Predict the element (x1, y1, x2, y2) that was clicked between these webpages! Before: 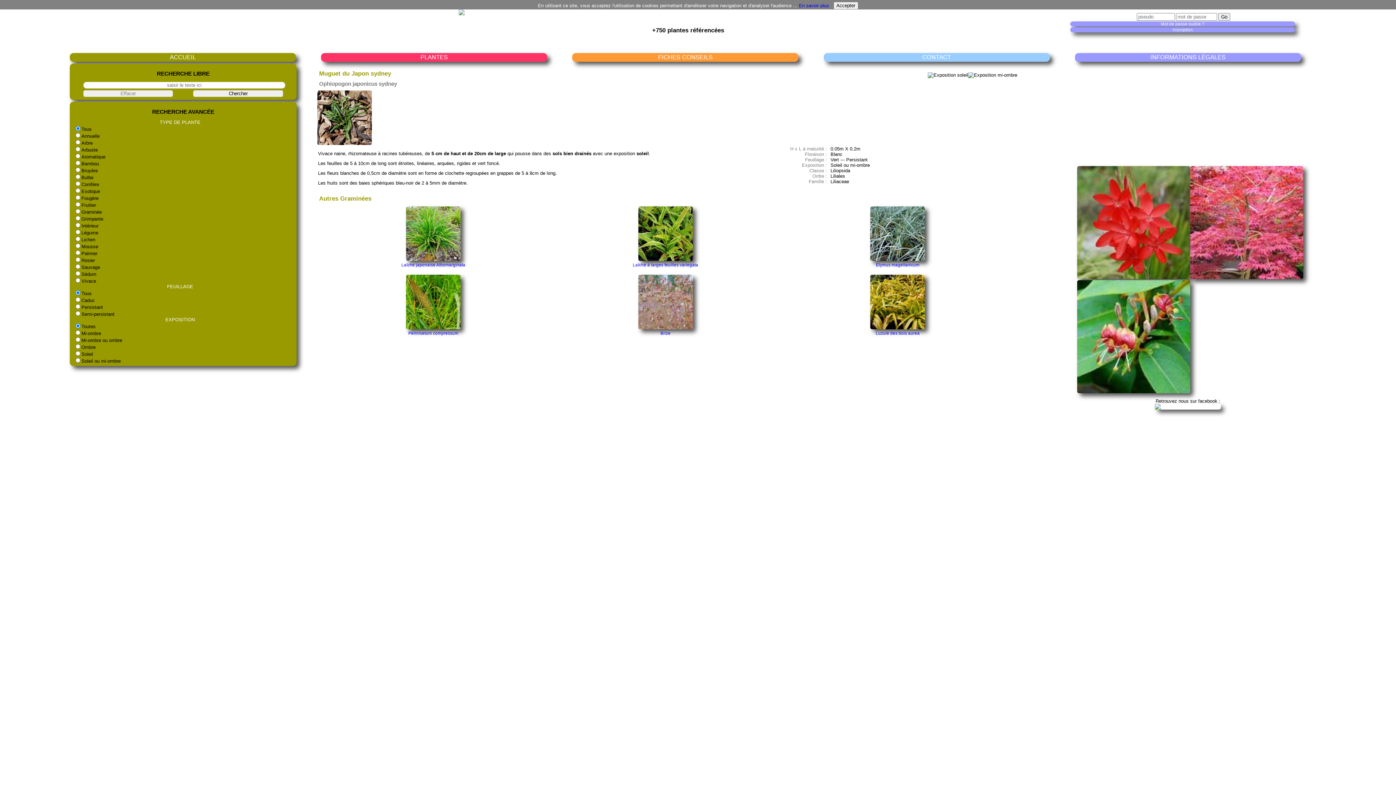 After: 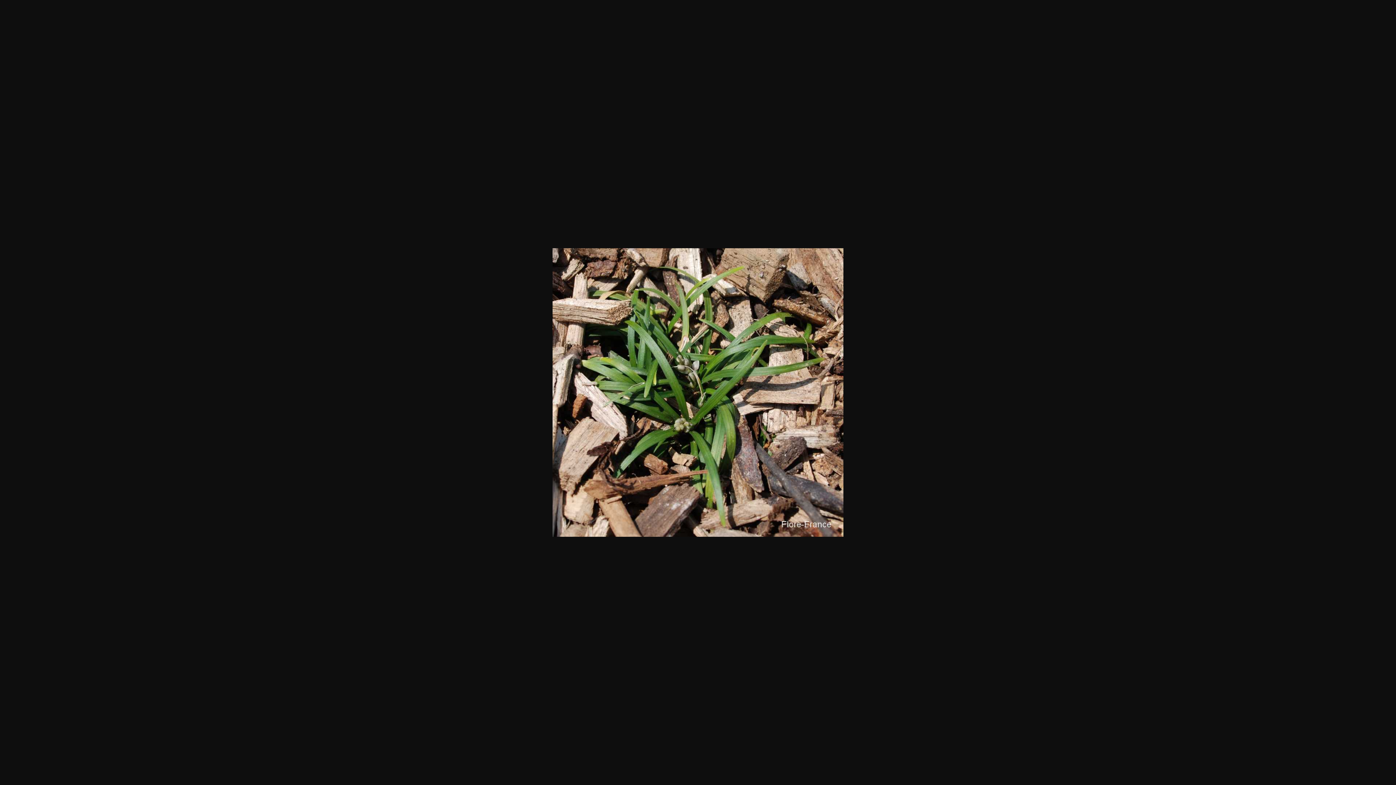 Action: bbox: (317, 140, 371, 146)